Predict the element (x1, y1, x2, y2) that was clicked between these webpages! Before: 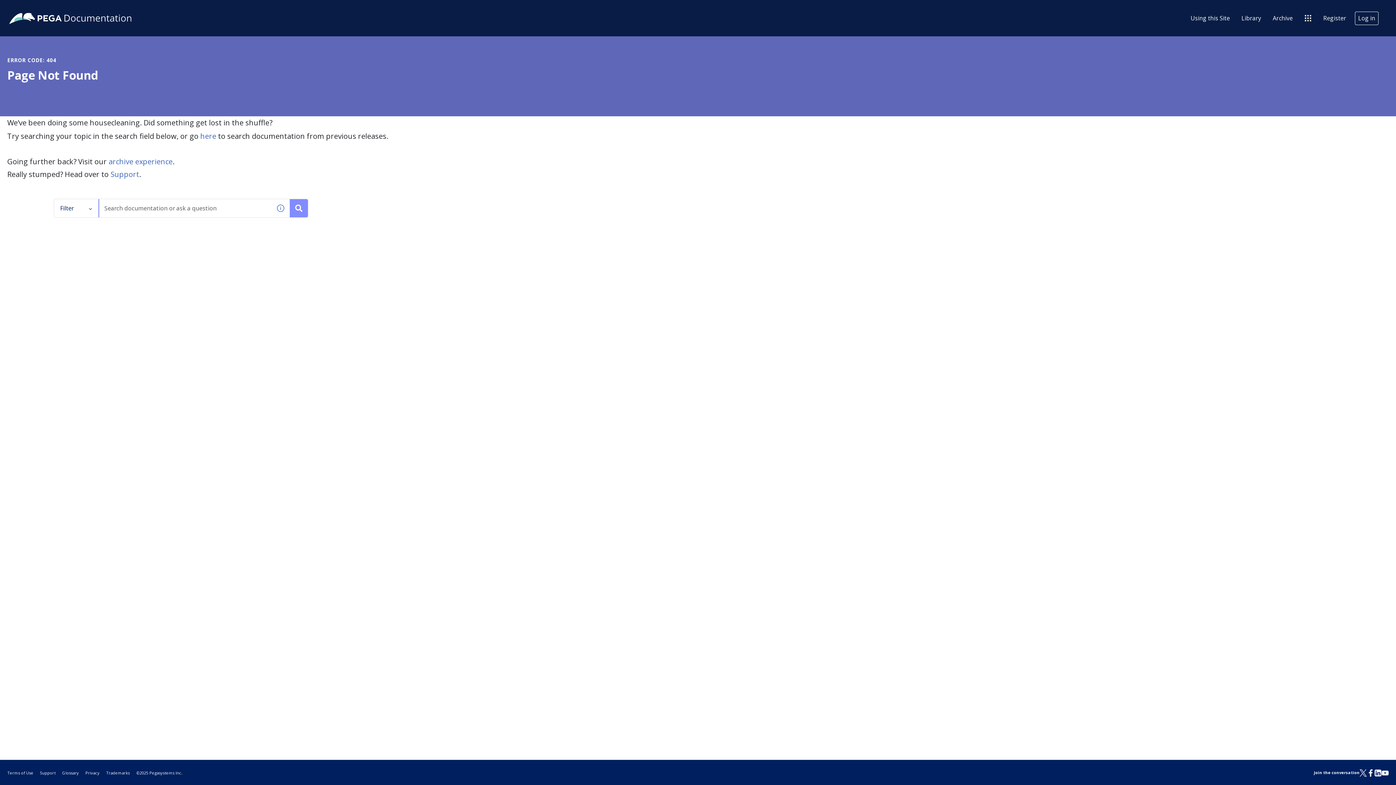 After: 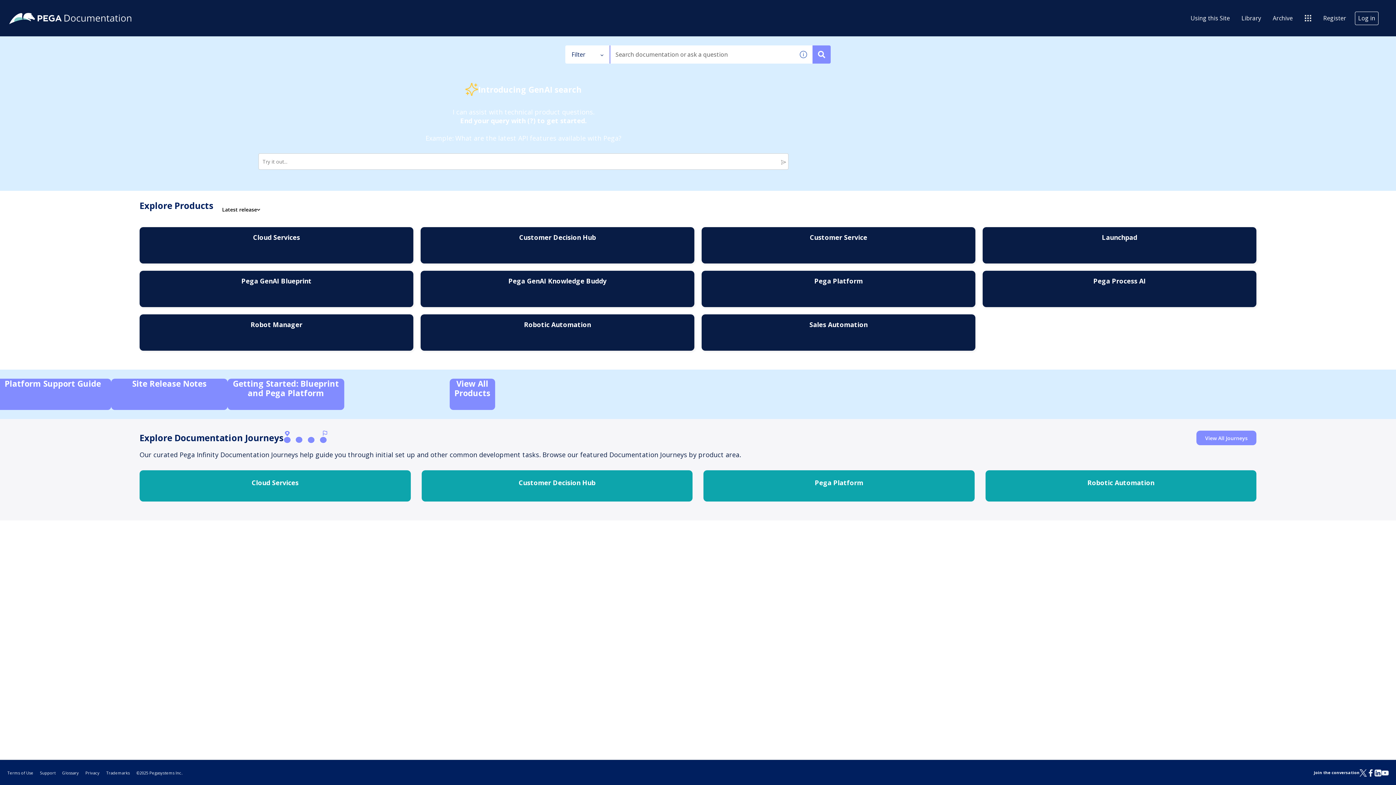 Action: bbox: (7, 11, 133, 24)